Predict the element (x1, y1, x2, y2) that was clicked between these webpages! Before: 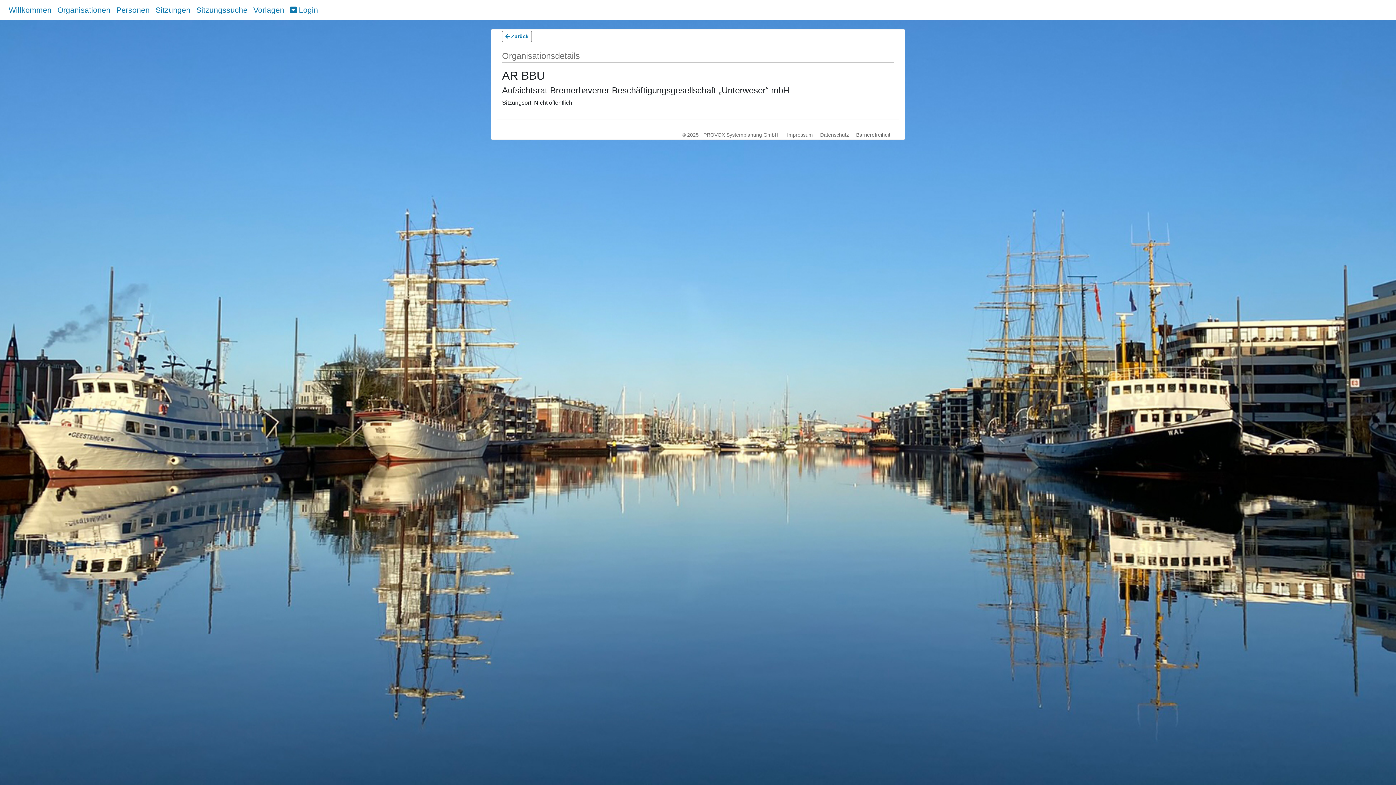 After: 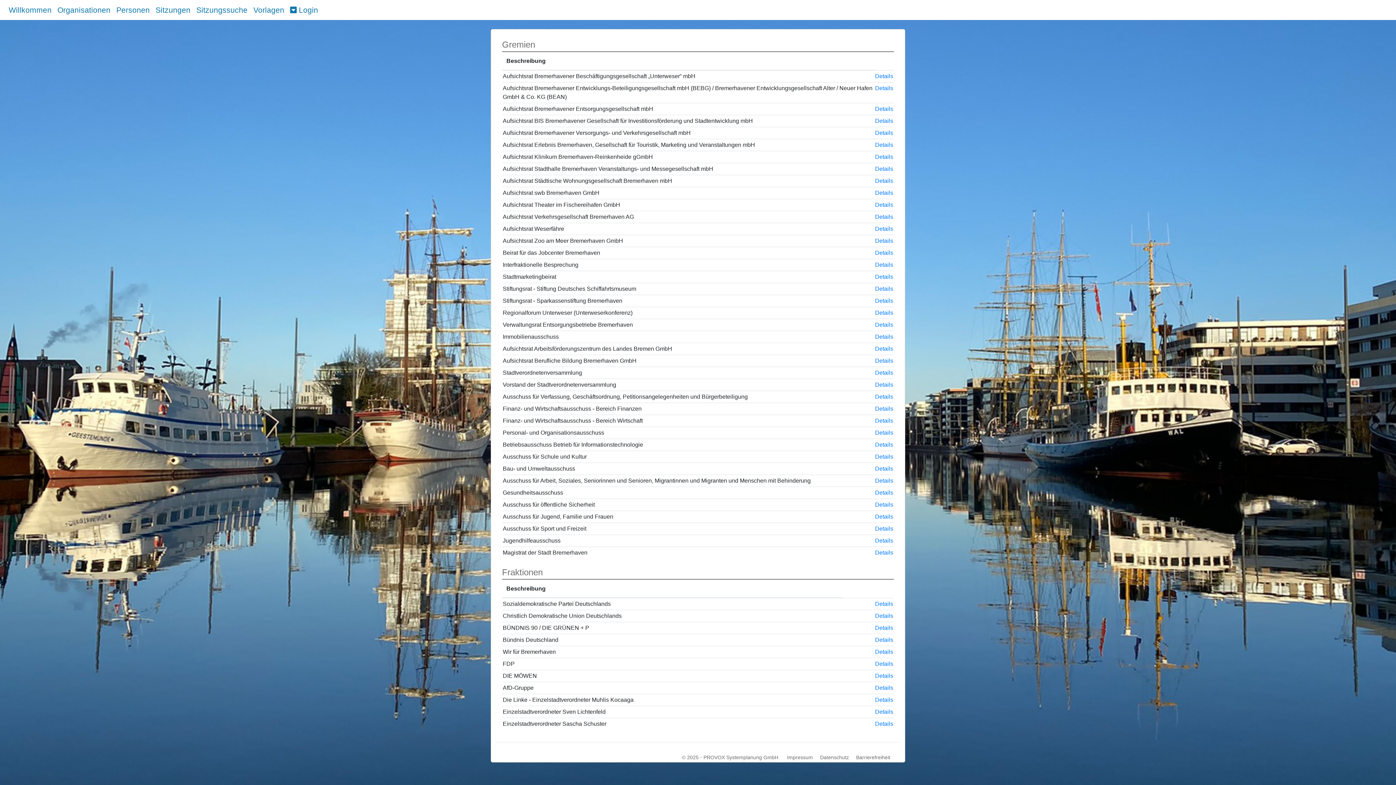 Action: label: Organisationen bbox: (54, 1, 113, 18)